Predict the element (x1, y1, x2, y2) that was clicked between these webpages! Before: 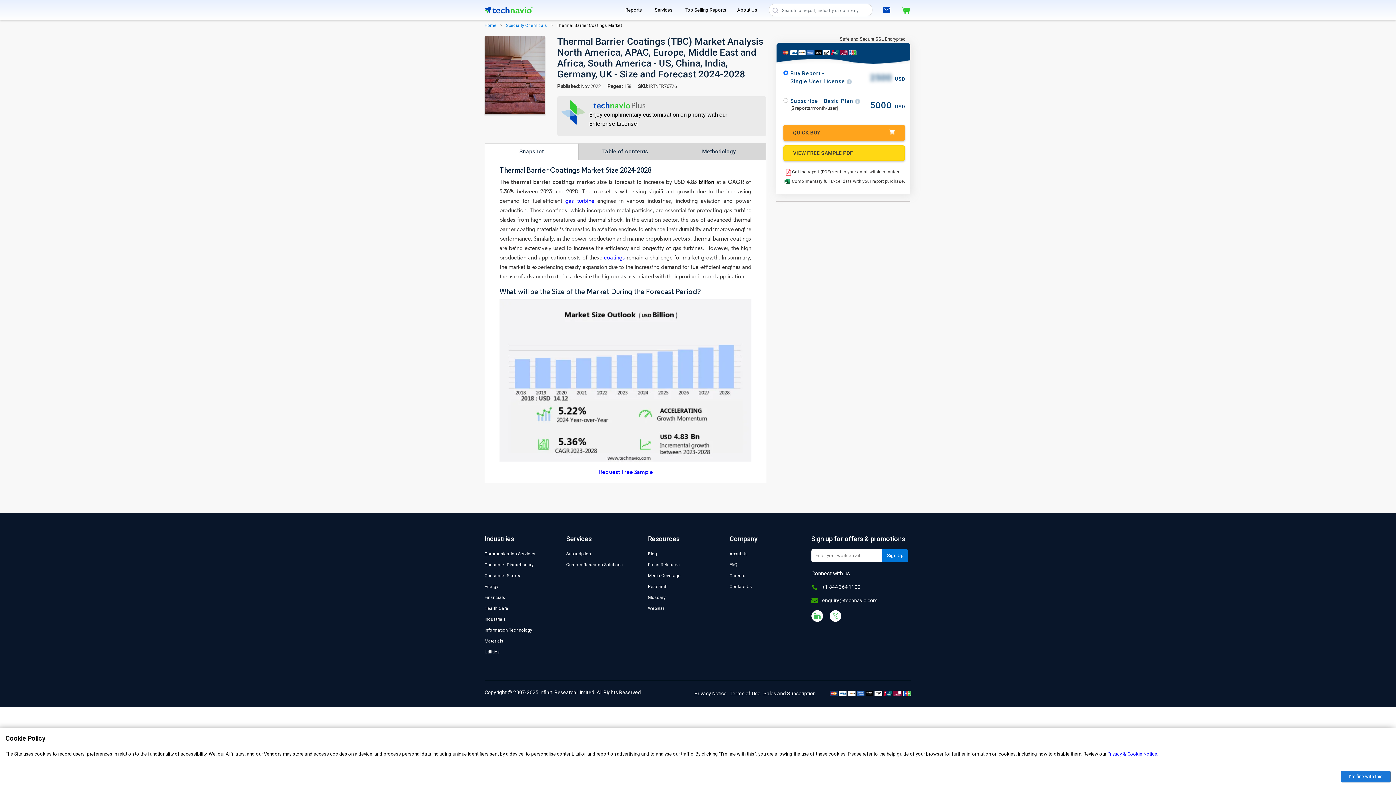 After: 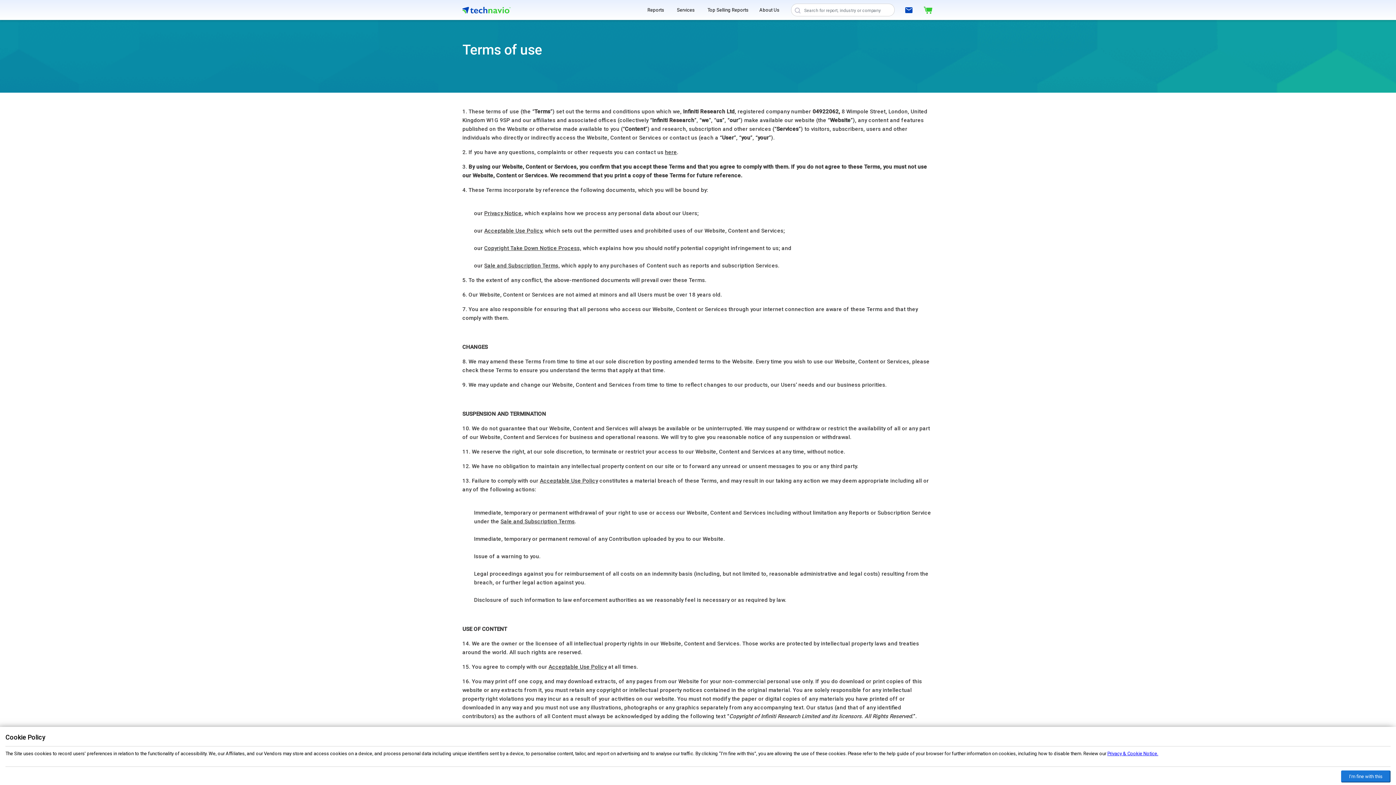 Action: bbox: (729, 690, 760, 696) label: Terms of Use